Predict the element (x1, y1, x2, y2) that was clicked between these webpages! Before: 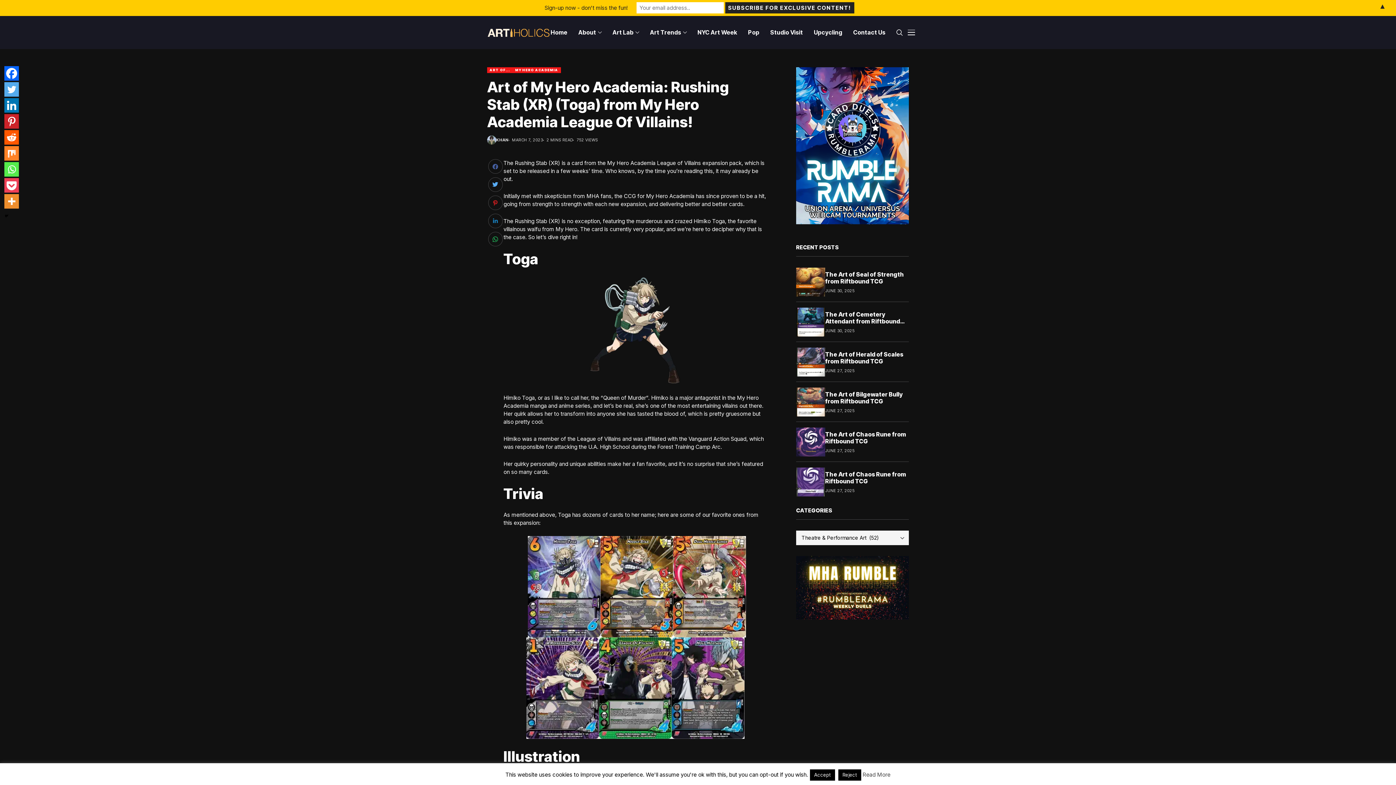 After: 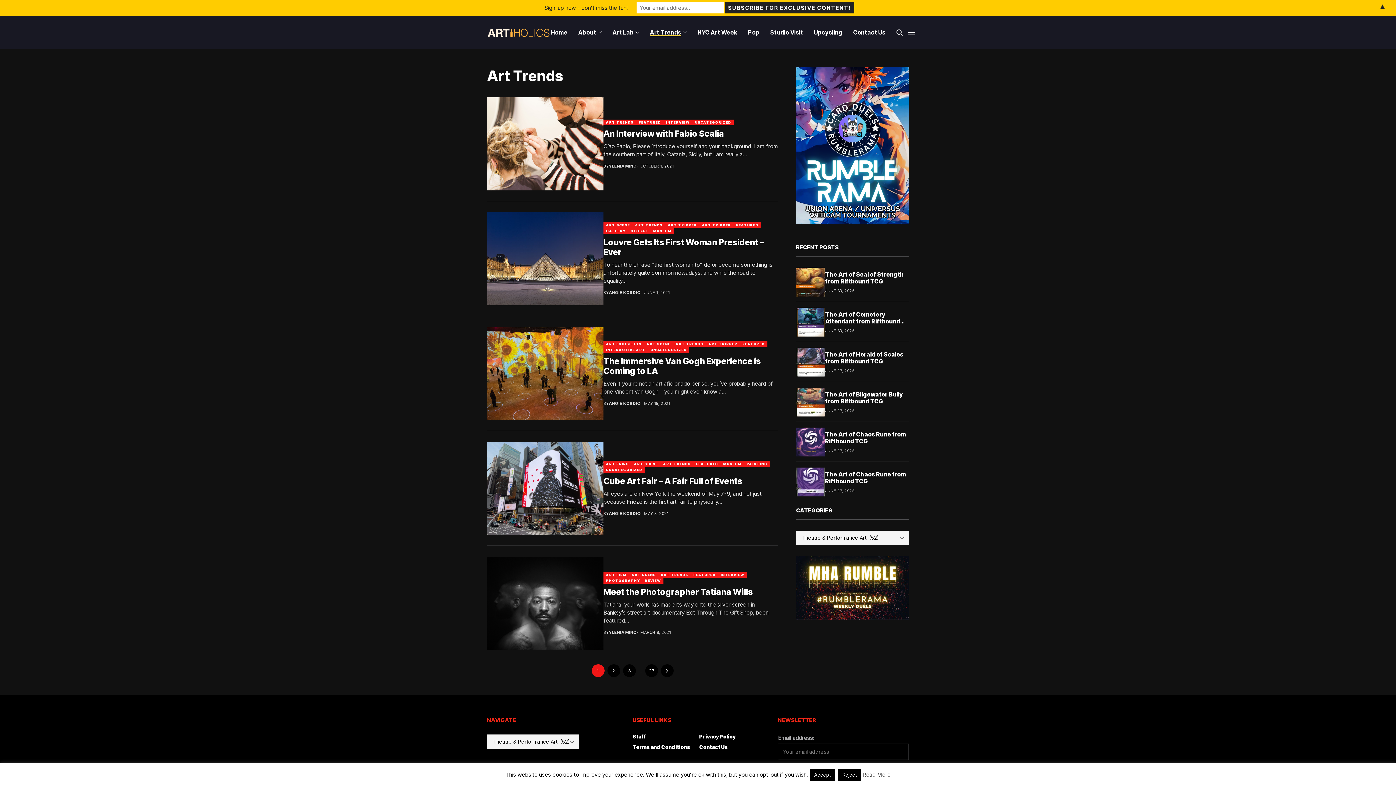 Action: label: Art Trends bbox: (650, 16, 686, 48)